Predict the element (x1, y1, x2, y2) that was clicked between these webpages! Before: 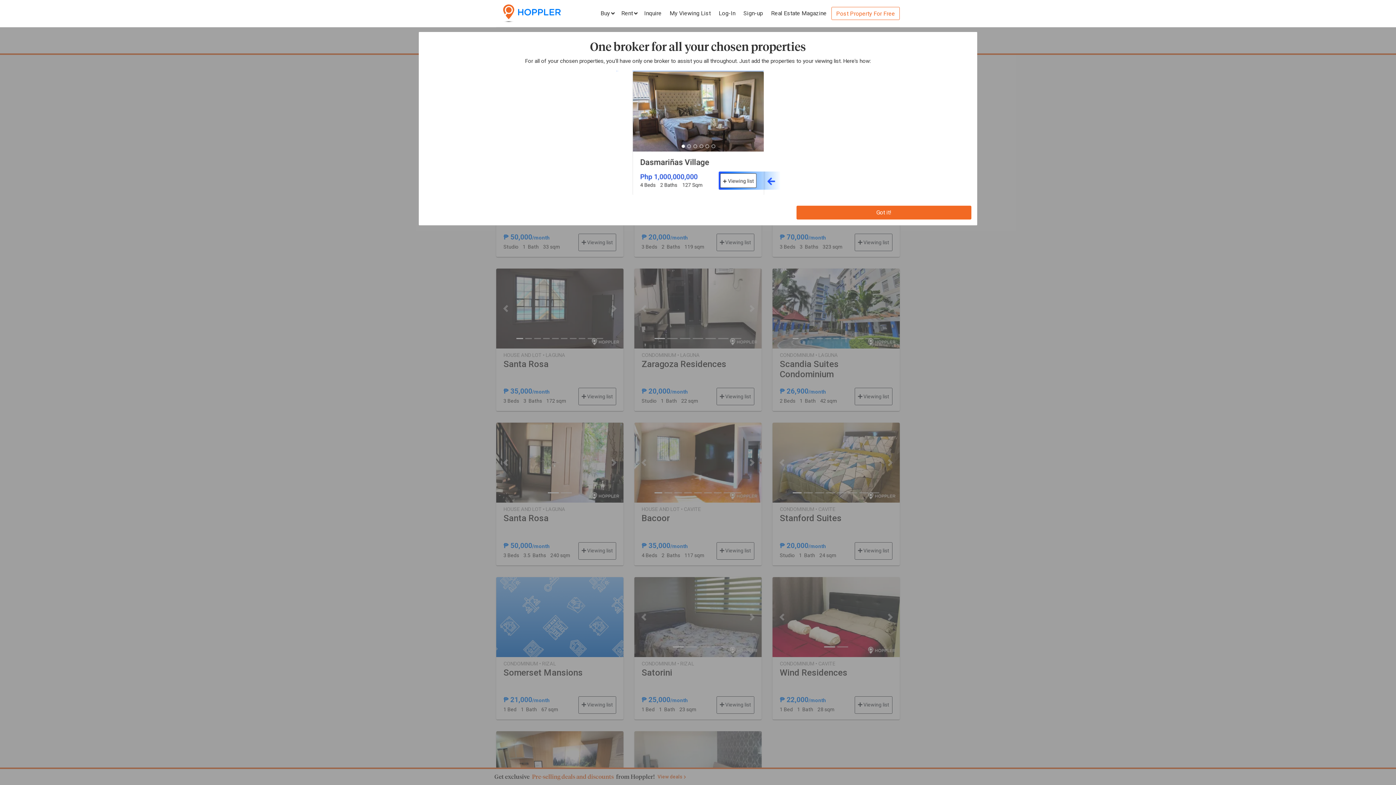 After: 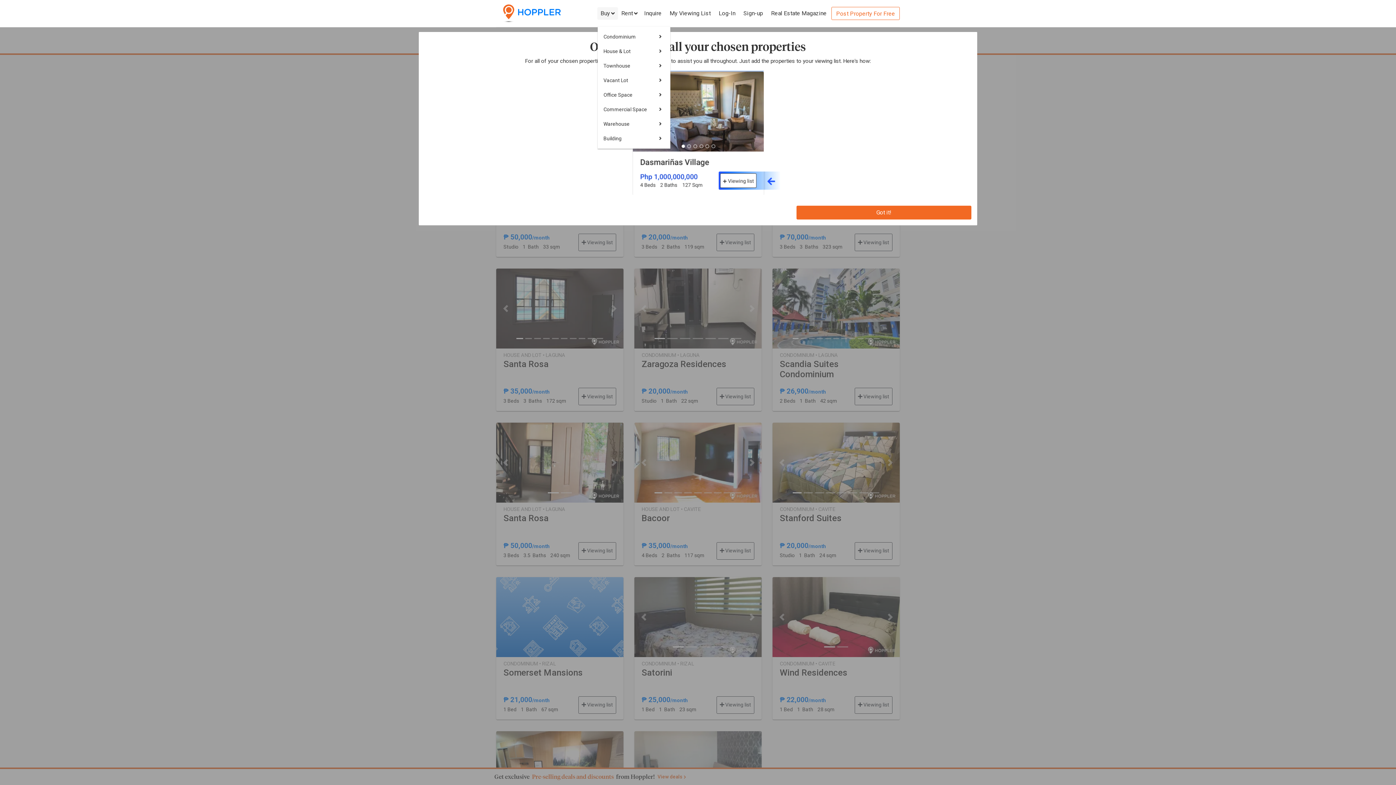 Action: bbox: (600, 9, 614, 17) label: Buy